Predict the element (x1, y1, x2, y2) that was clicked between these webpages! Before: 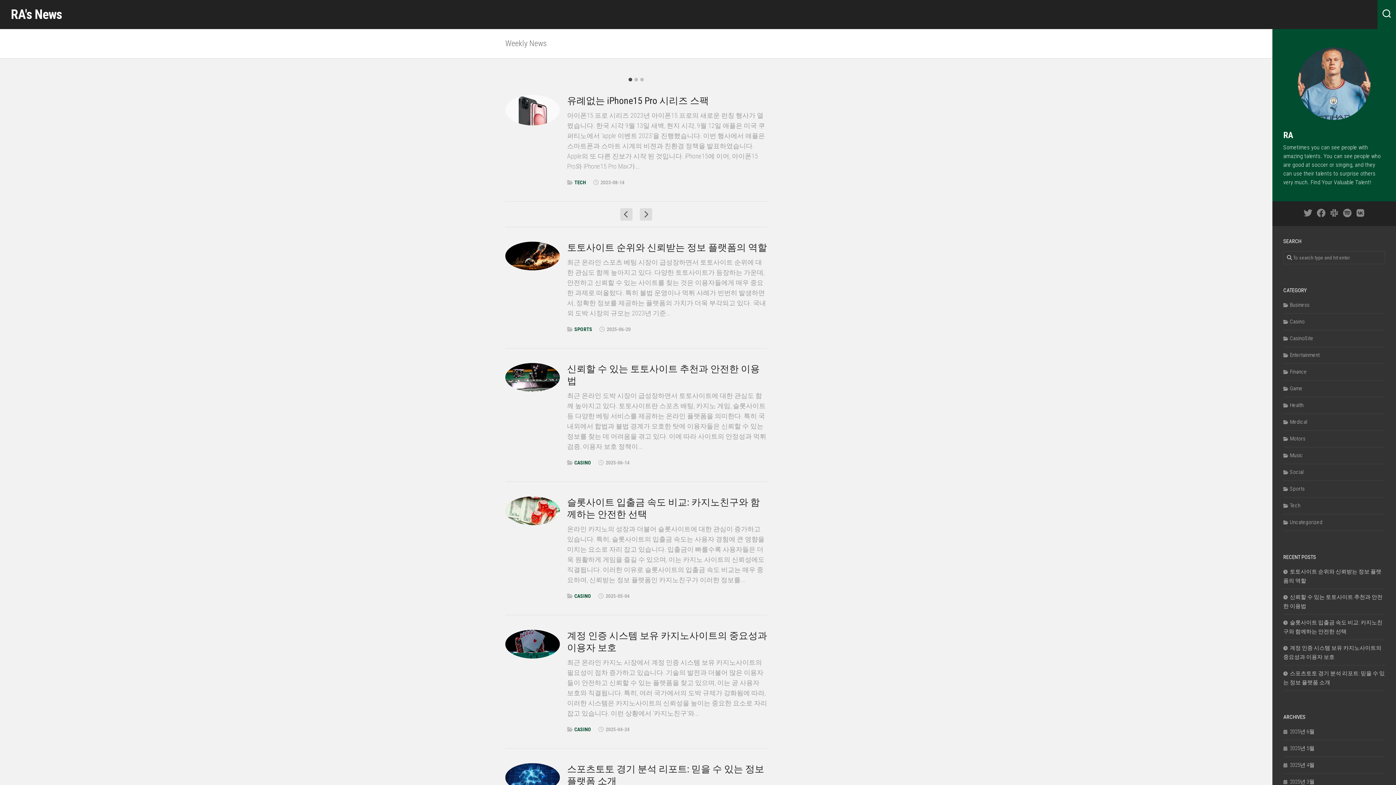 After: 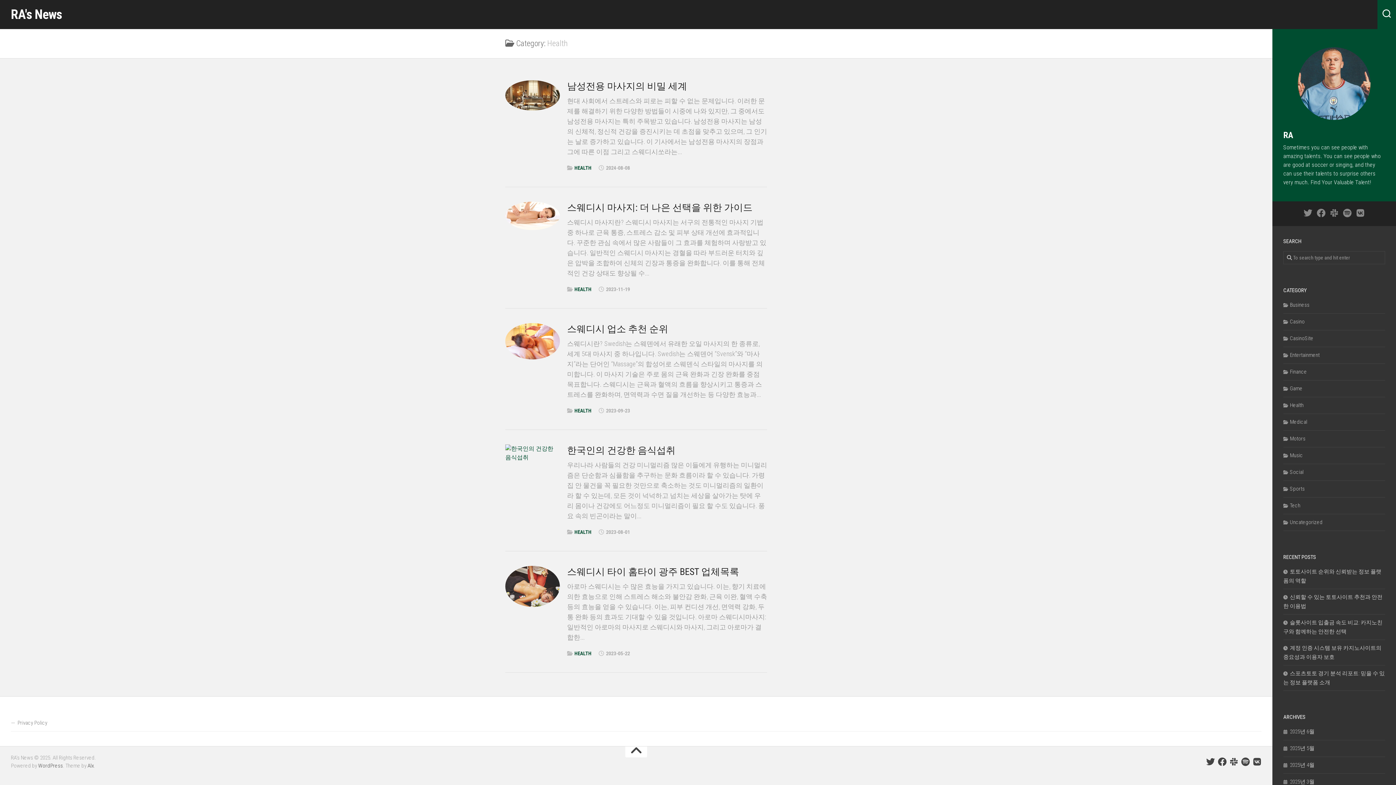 Action: label: Health bbox: (1283, 402, 1304, 408)